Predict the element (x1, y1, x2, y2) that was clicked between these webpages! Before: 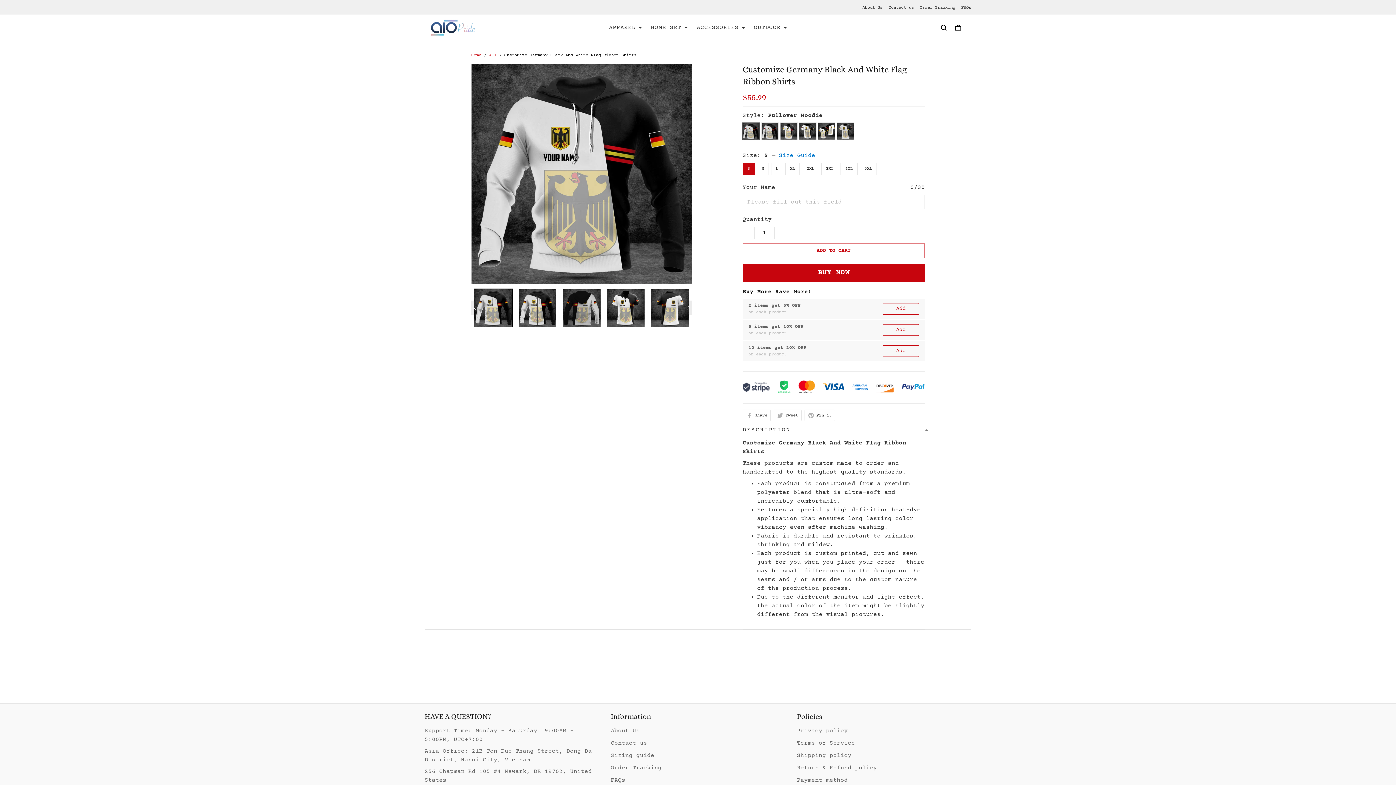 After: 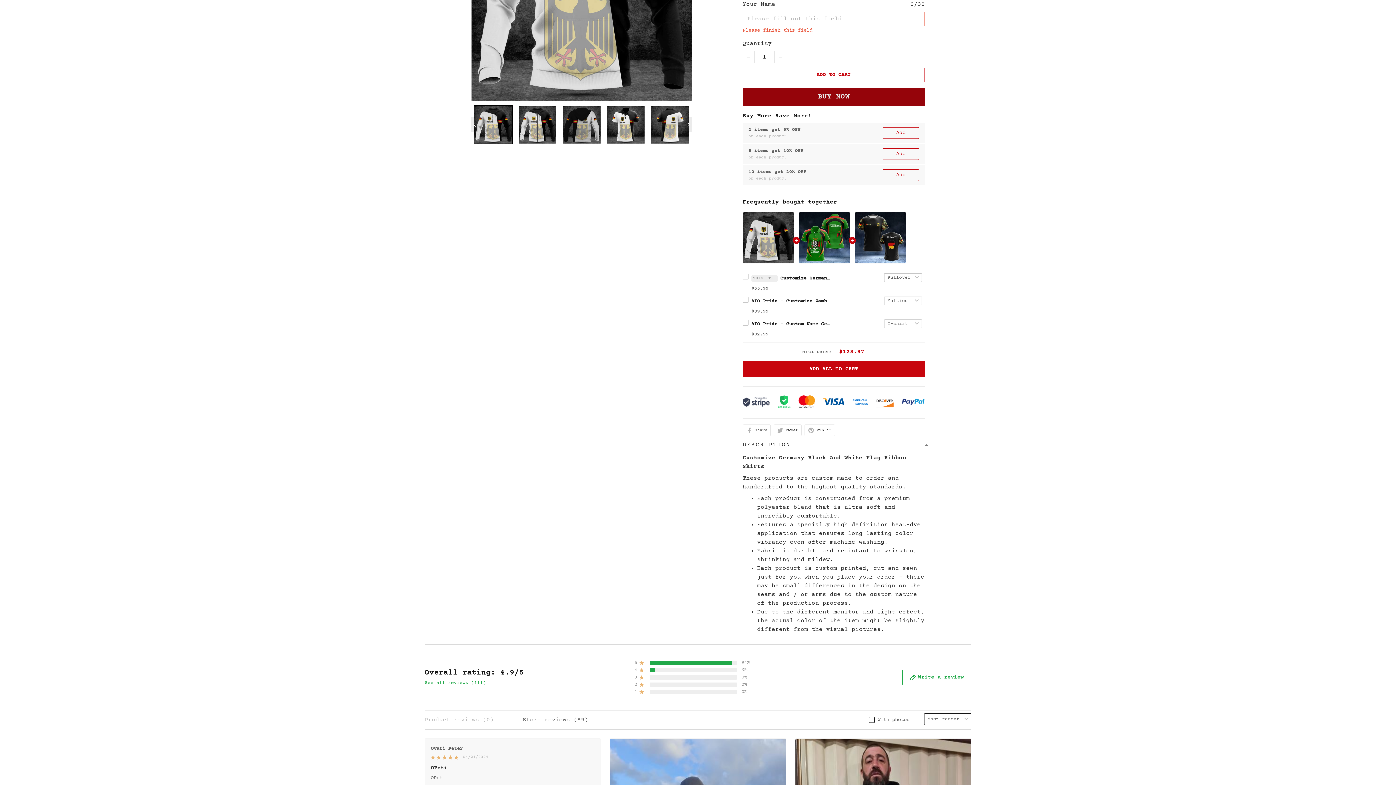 Action: label: BUY NOW bbox: (742, 217, 925, 235)